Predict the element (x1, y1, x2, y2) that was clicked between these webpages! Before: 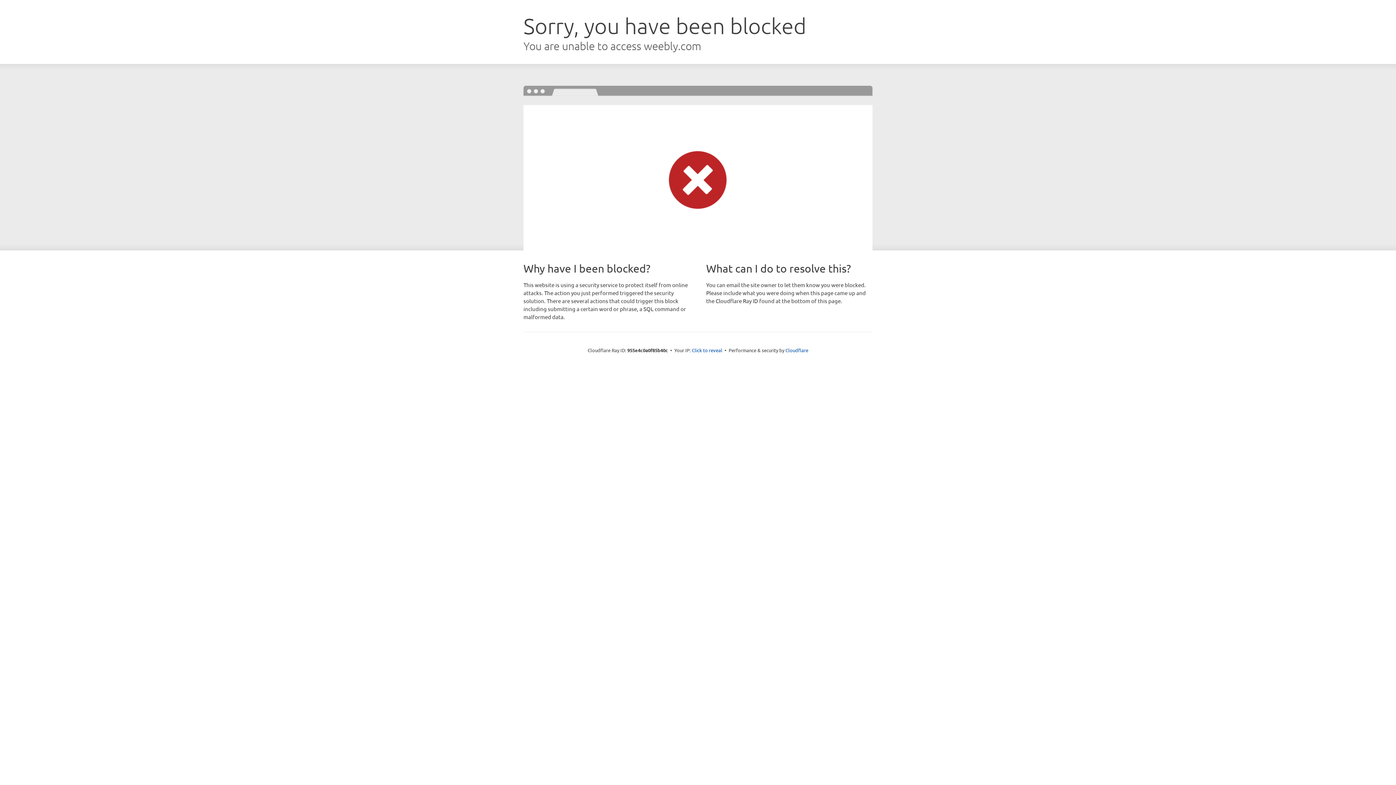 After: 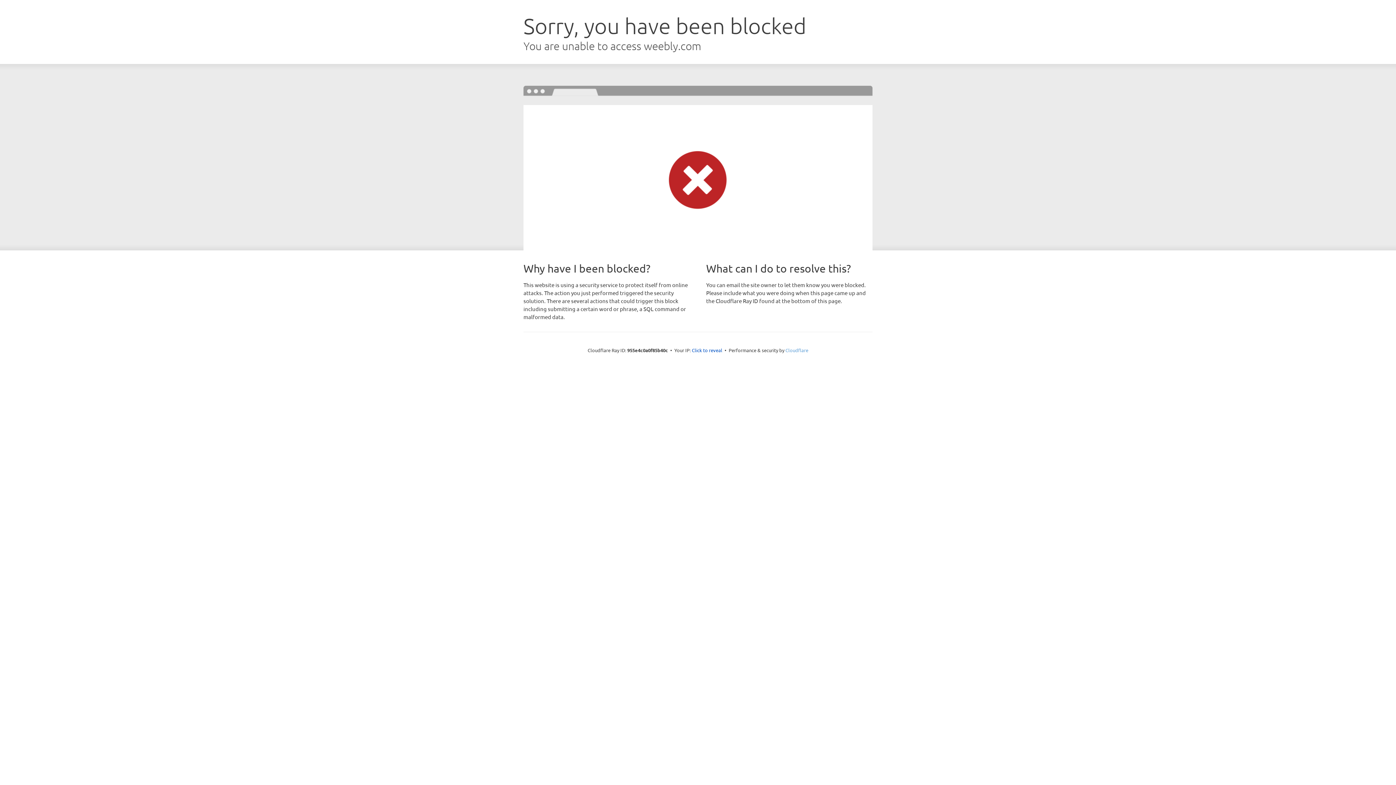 Action: bbox: (785, 347, 808, 353) label: Cloudflare